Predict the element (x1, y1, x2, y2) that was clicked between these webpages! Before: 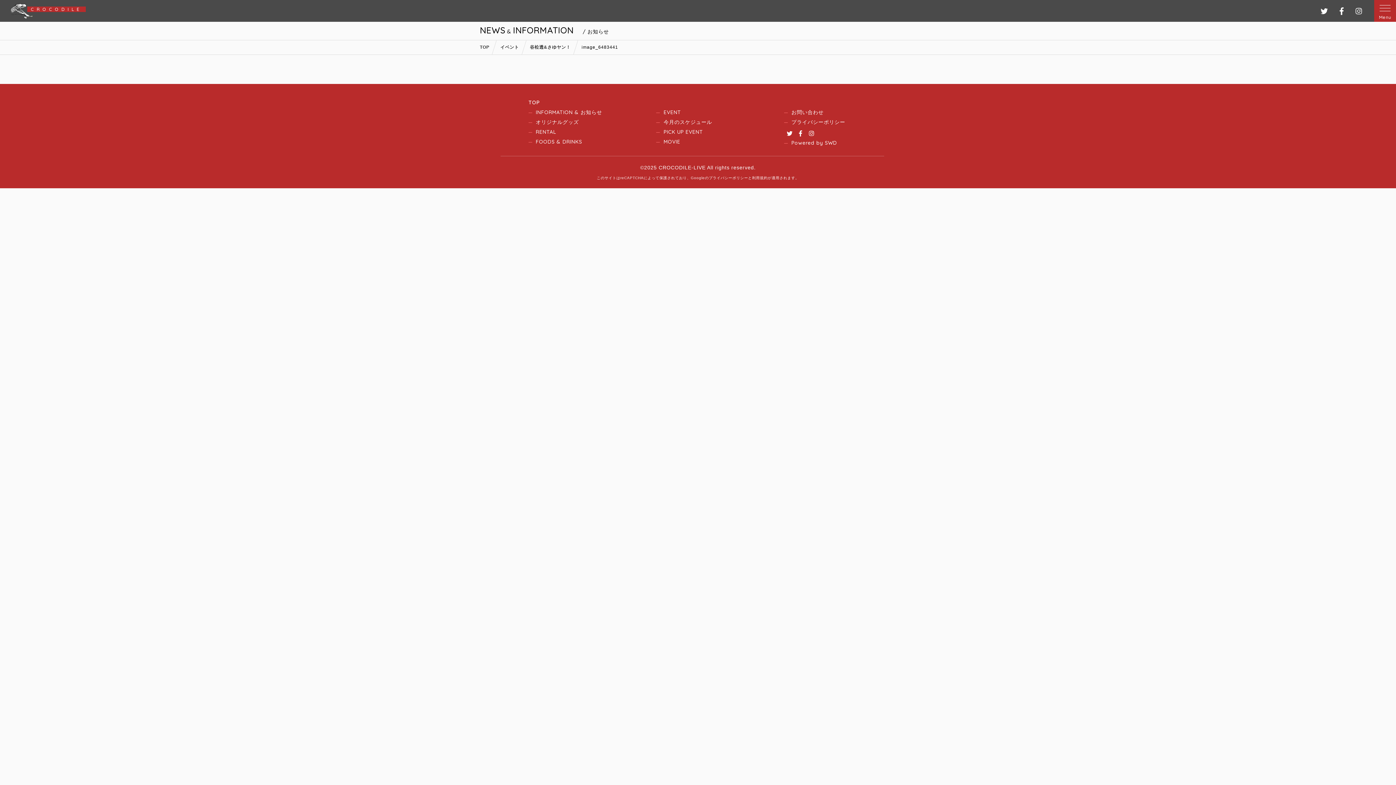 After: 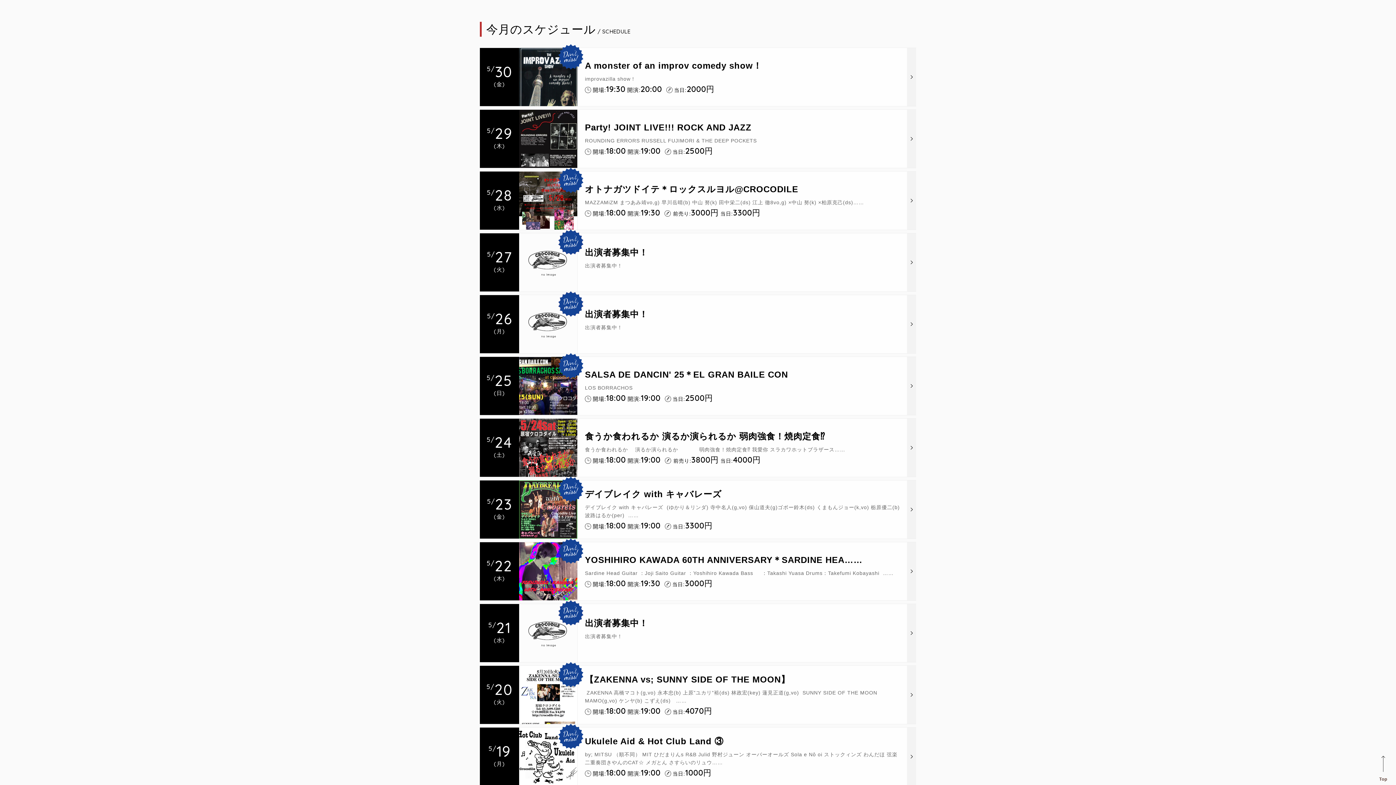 Action: label: 今月のスケジュール bbox: (656, 118, 712, 125)